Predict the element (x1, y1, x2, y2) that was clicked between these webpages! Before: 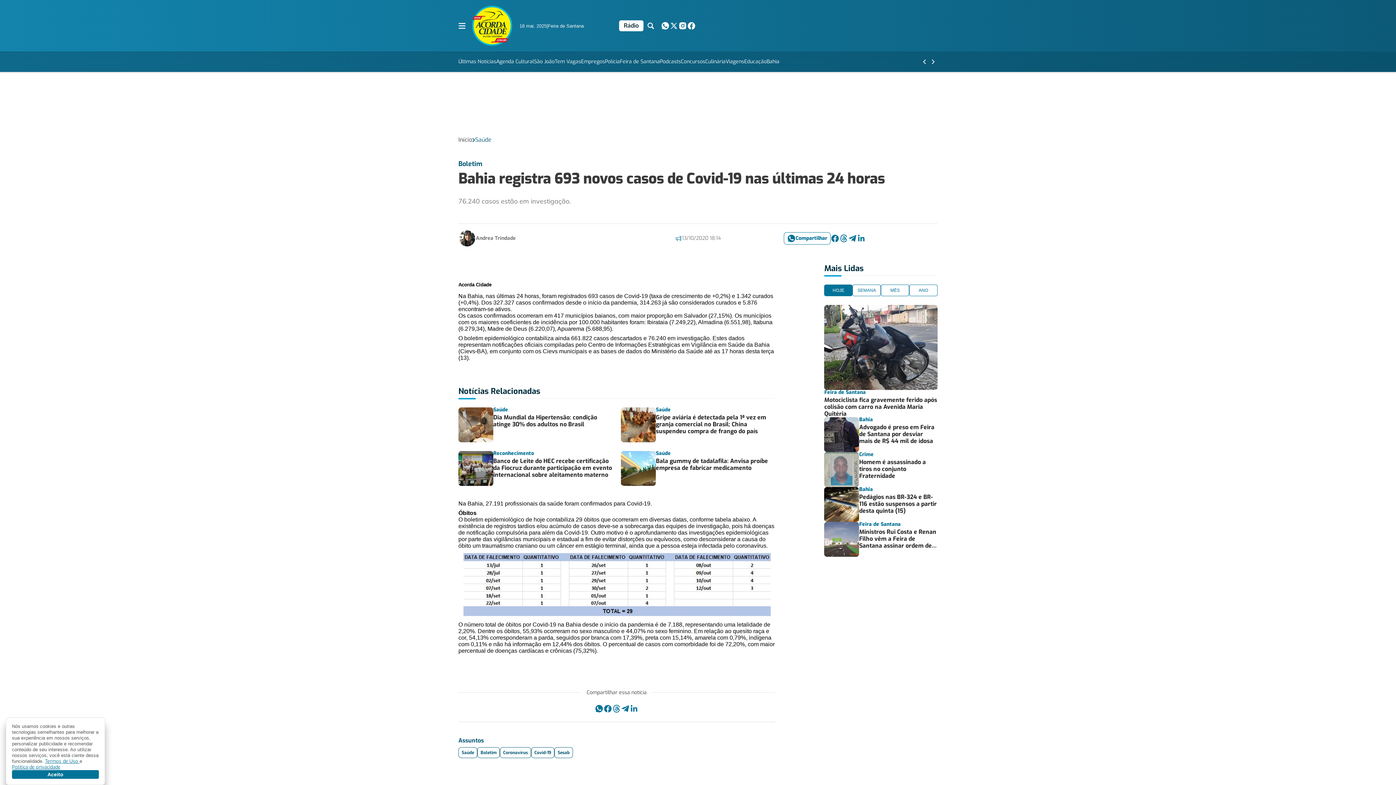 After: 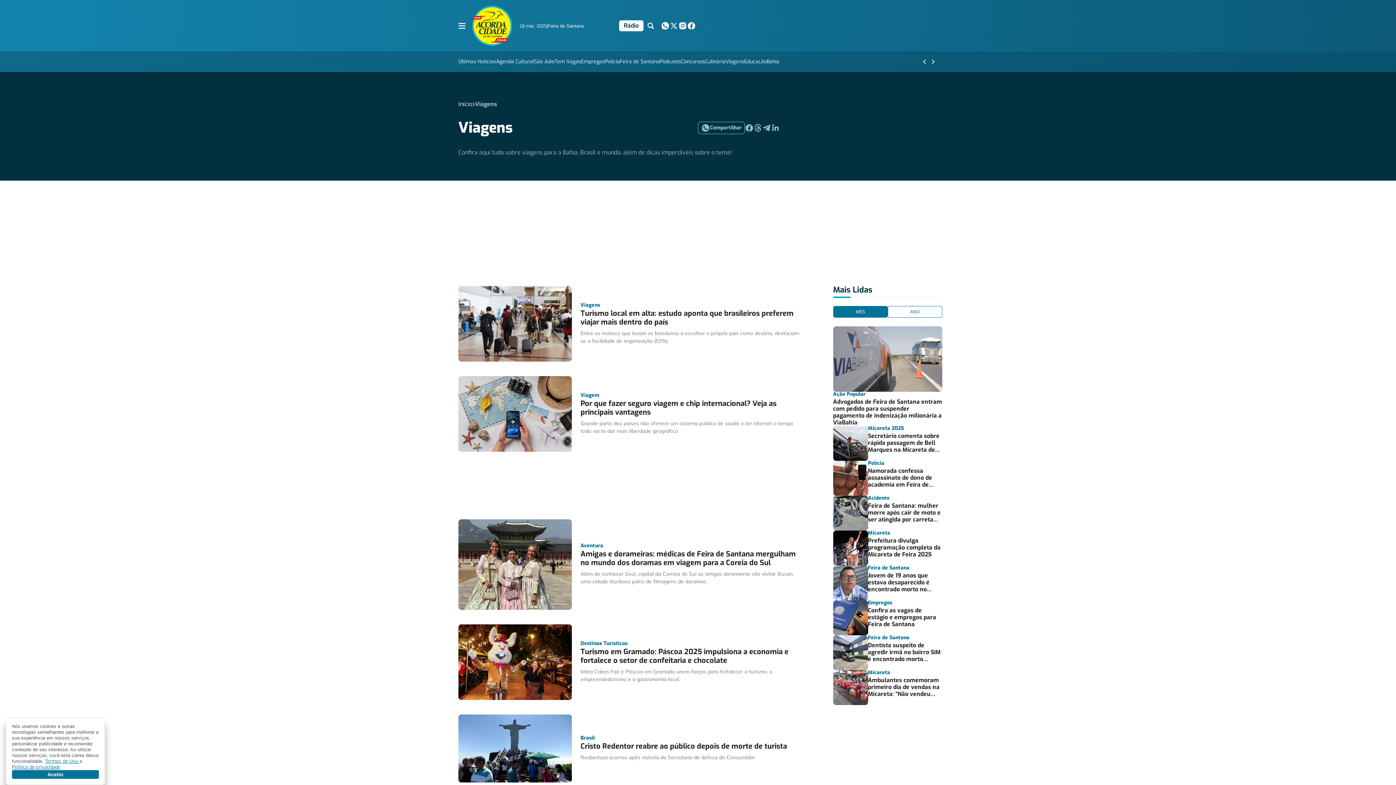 Action: bbox: (725, 57, 744, 66) label: Viagens